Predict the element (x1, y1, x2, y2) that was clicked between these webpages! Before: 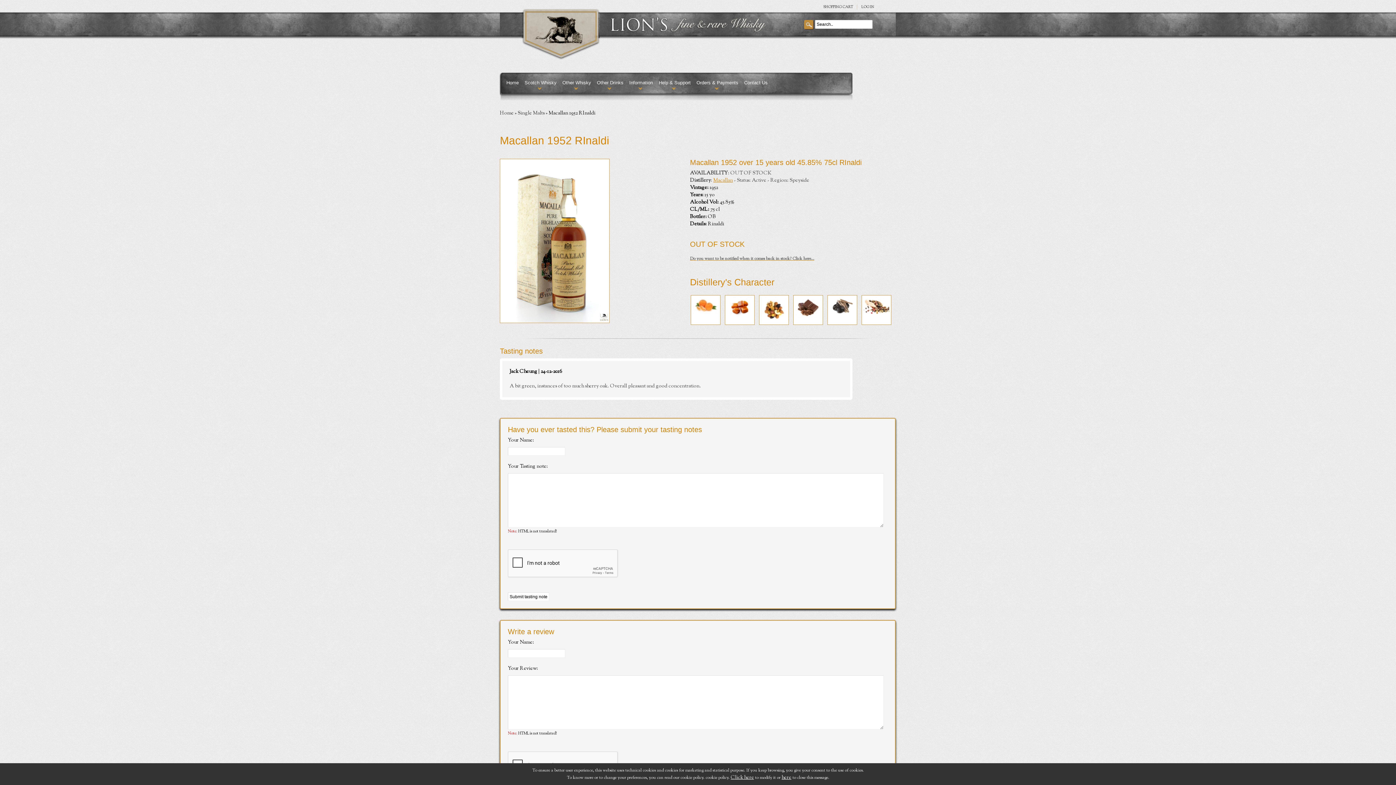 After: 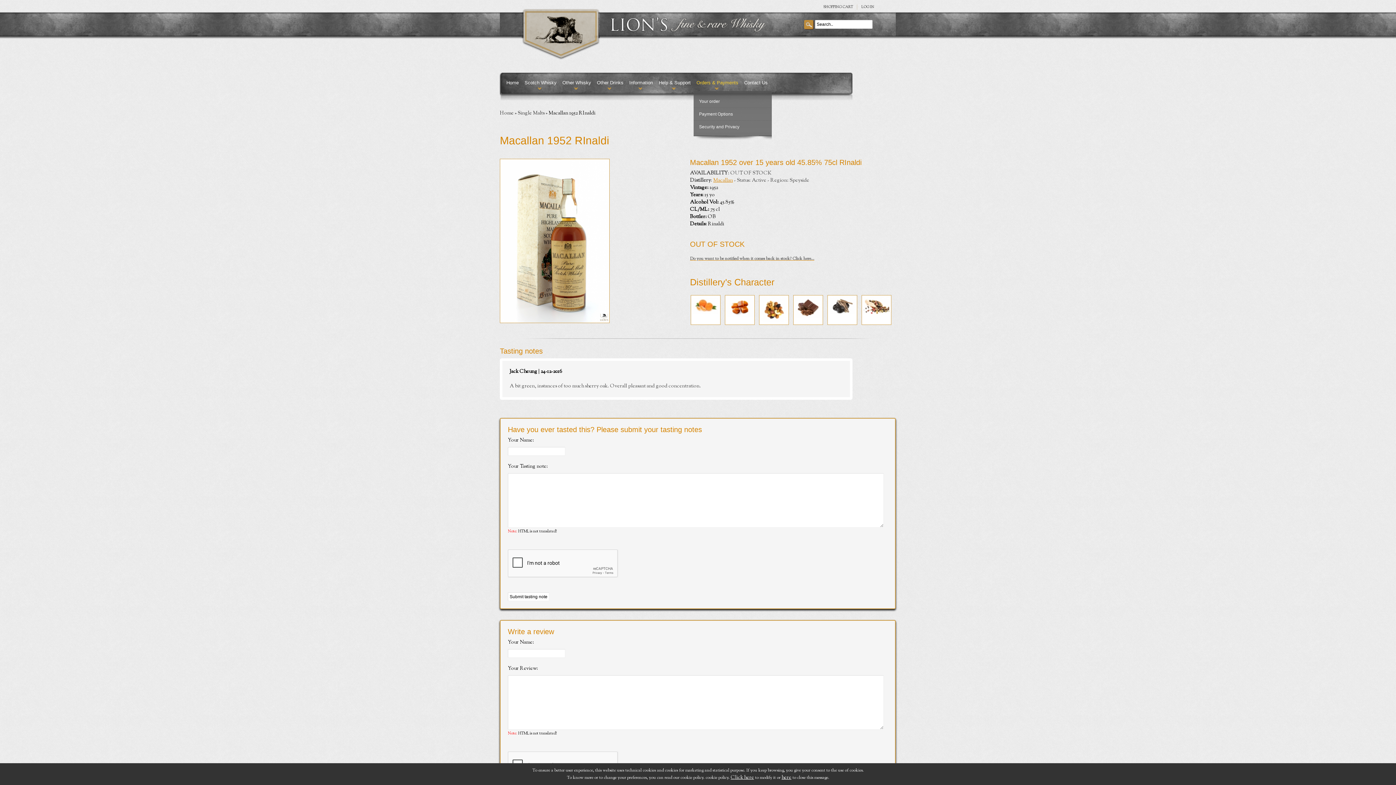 Action: bbox: (693, 74, 741, 90) label: Orders & Payments